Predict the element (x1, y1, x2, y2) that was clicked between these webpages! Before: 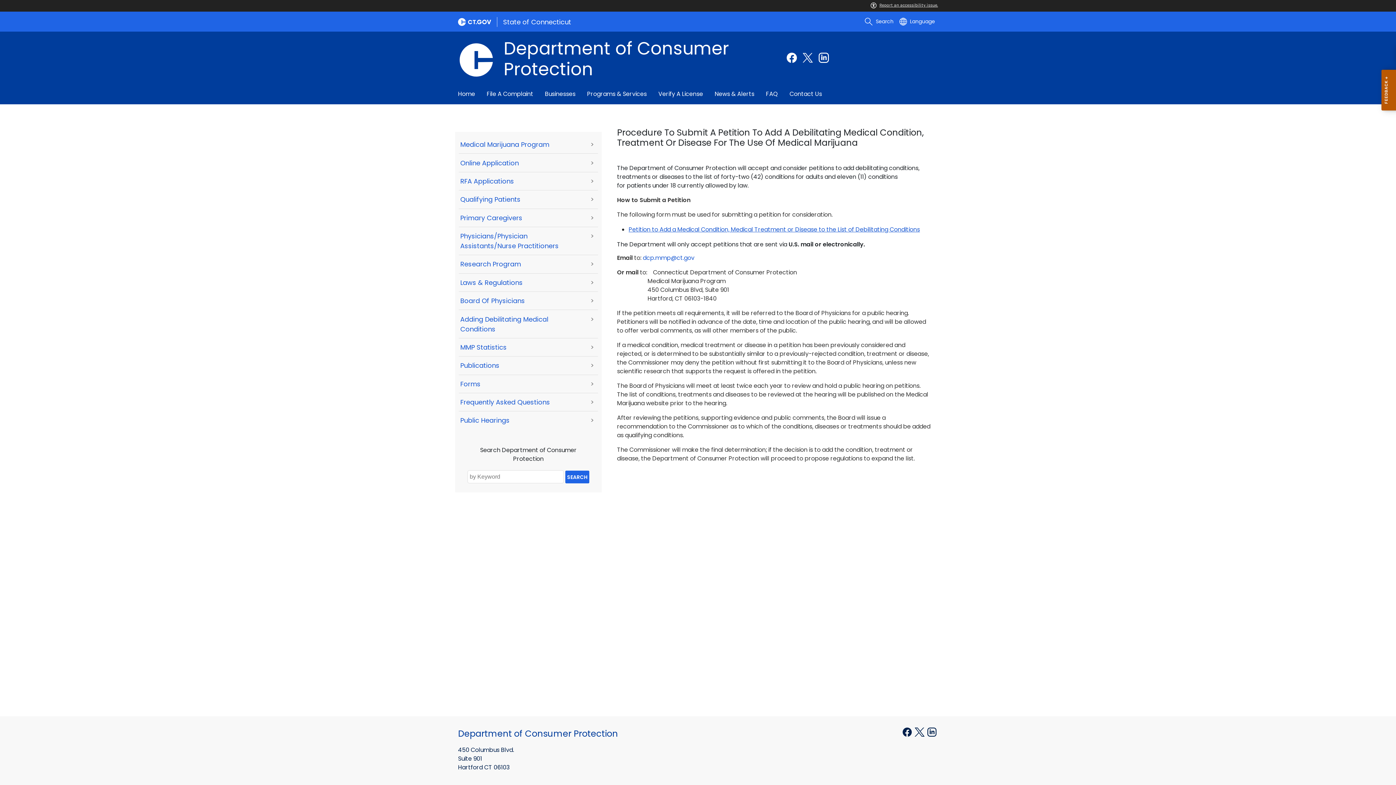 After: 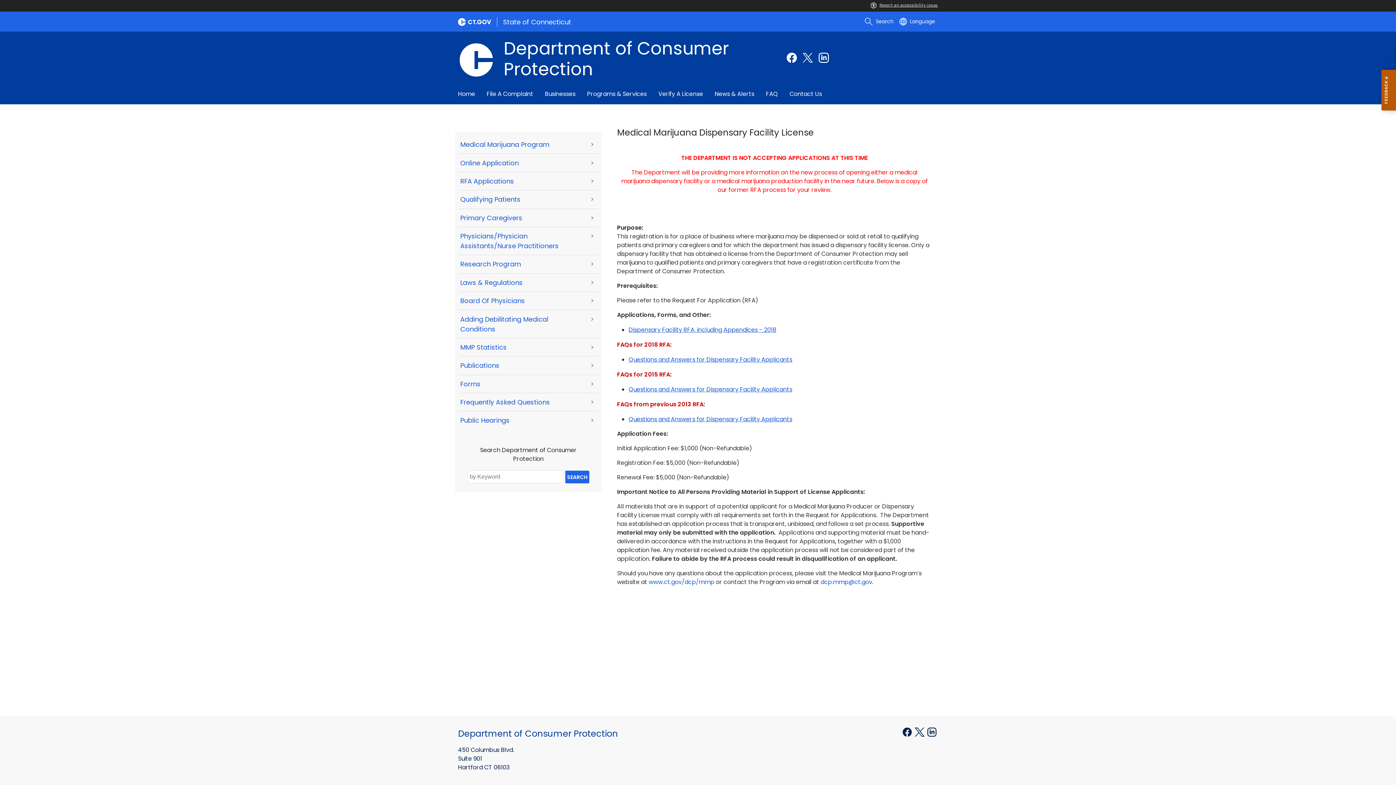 Action: label: RFA Applications bbox: (460, 176, 514, 186)